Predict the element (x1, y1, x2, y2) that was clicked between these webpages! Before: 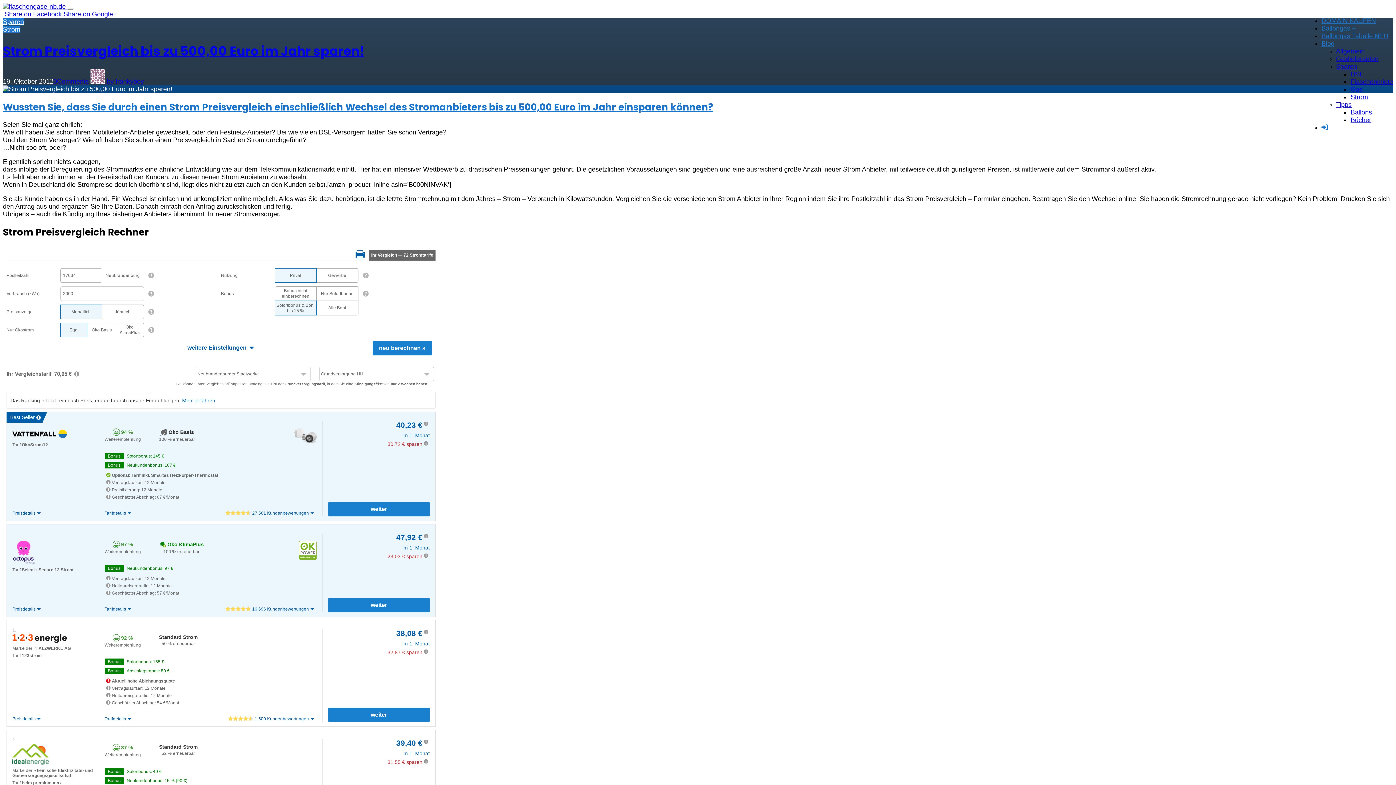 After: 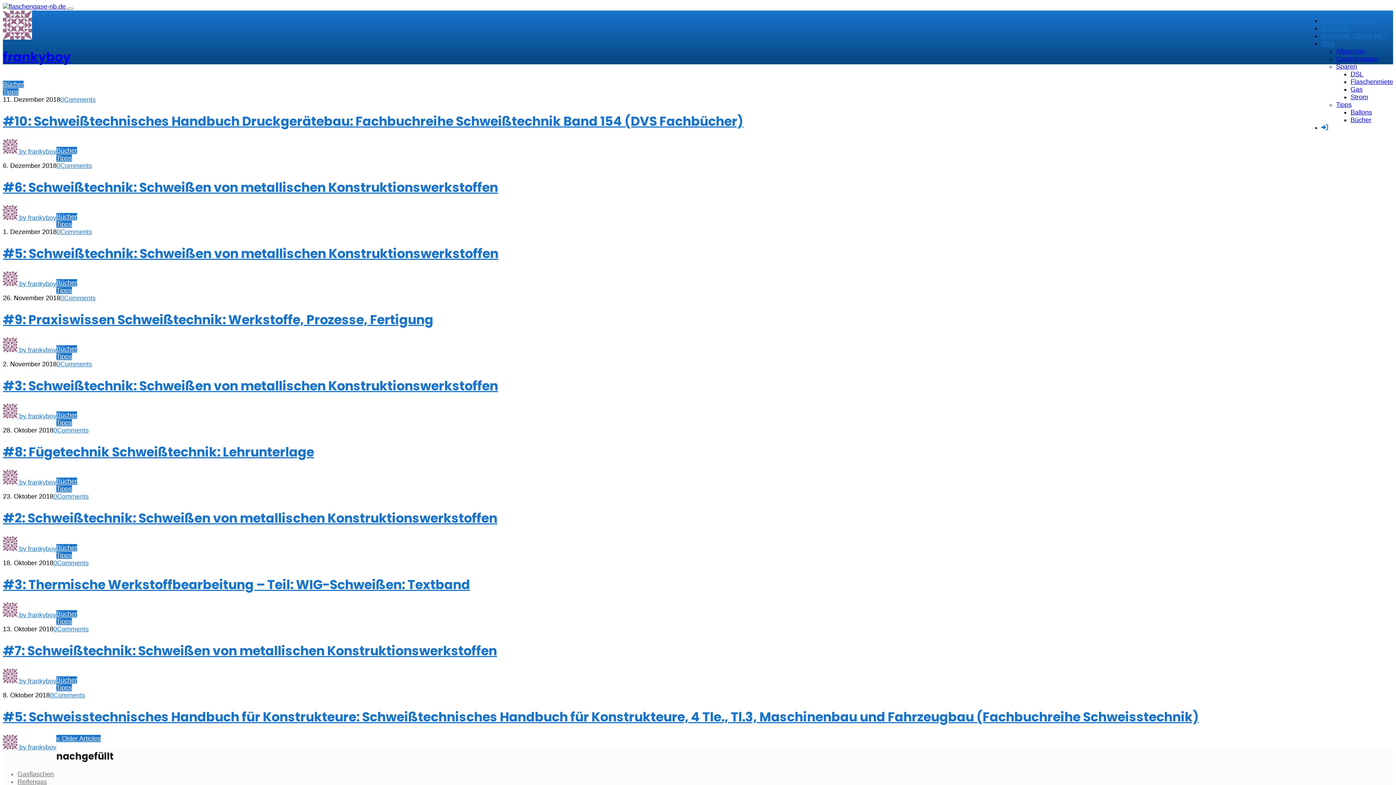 Action: bbox: (90, 77, 144, 85) label:  by frankyboy